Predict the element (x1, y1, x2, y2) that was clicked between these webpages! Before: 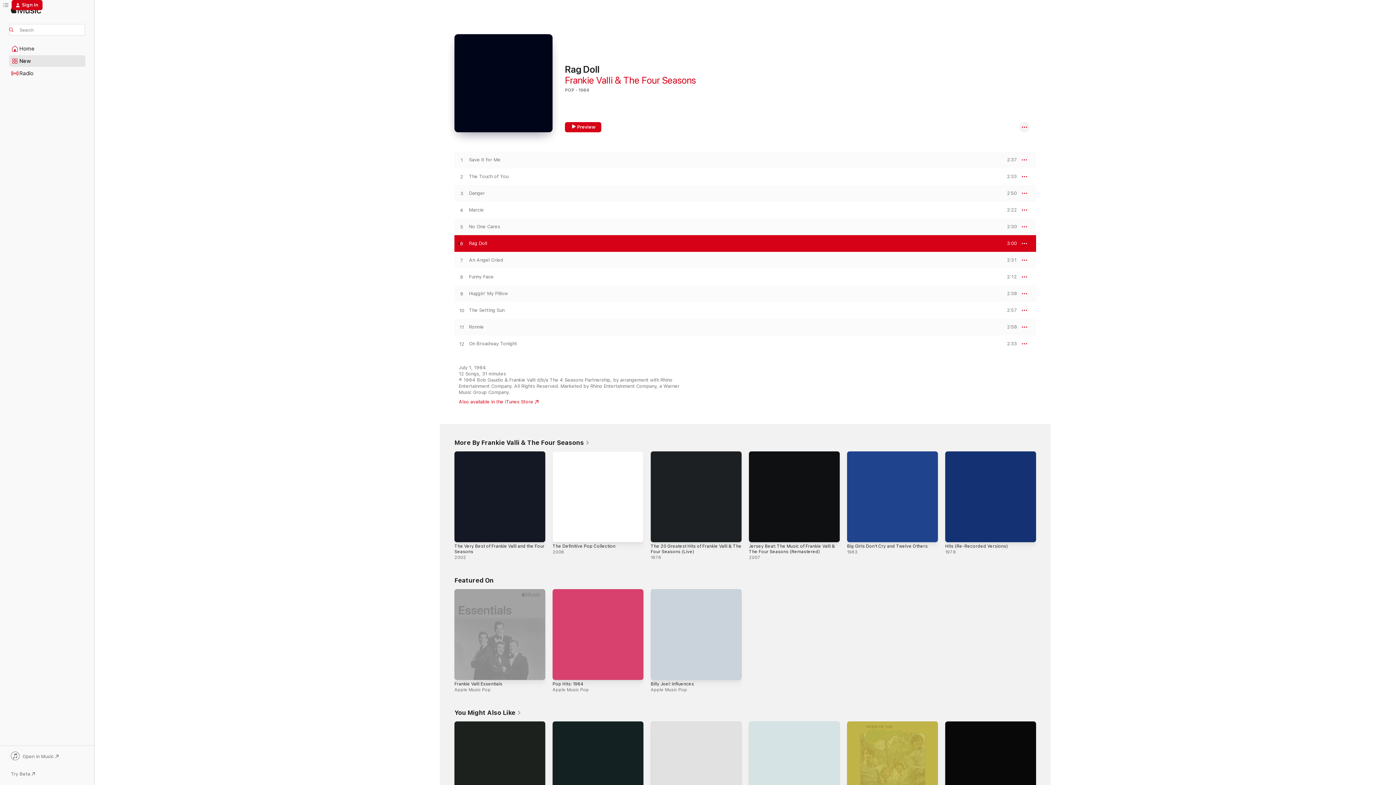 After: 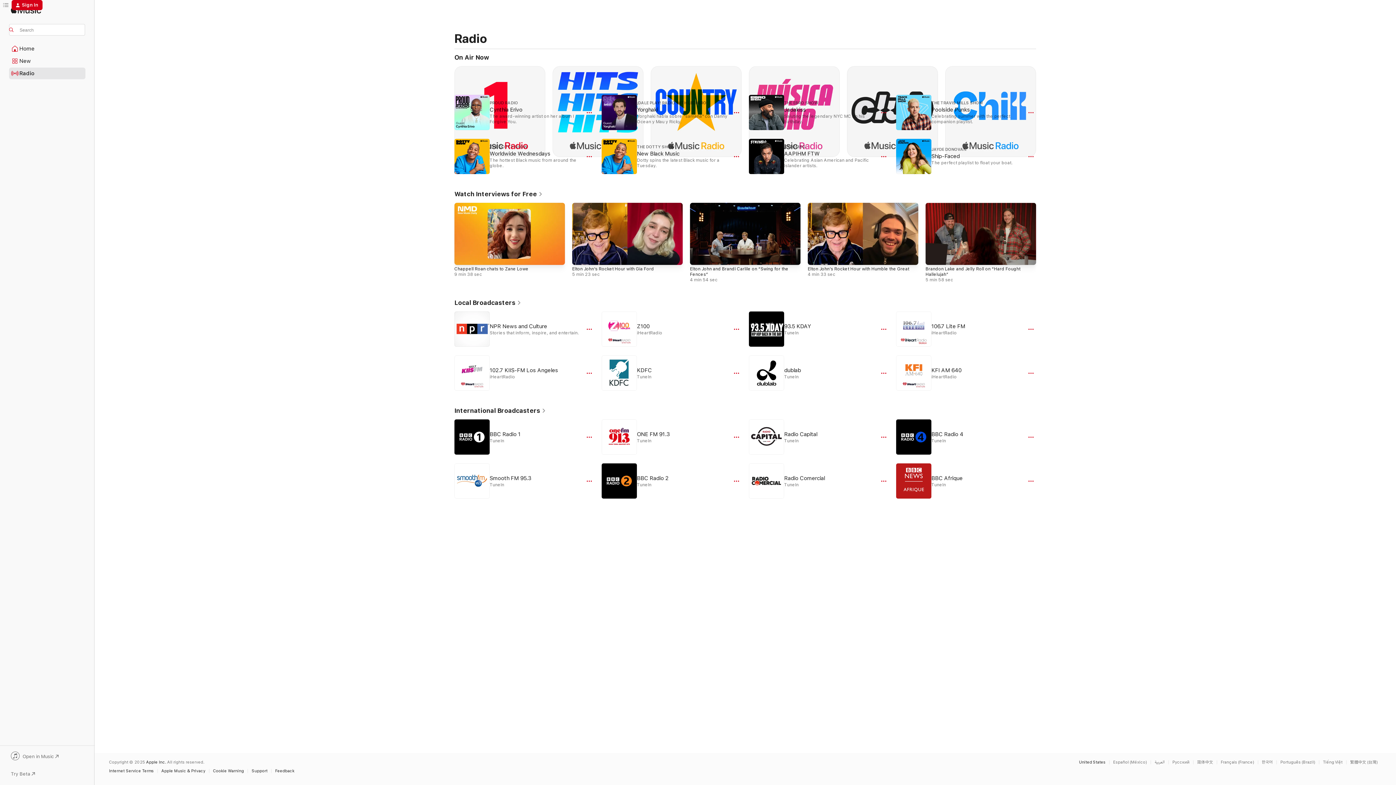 Action: label: Radio bbox: (9, 68, 85, 78)